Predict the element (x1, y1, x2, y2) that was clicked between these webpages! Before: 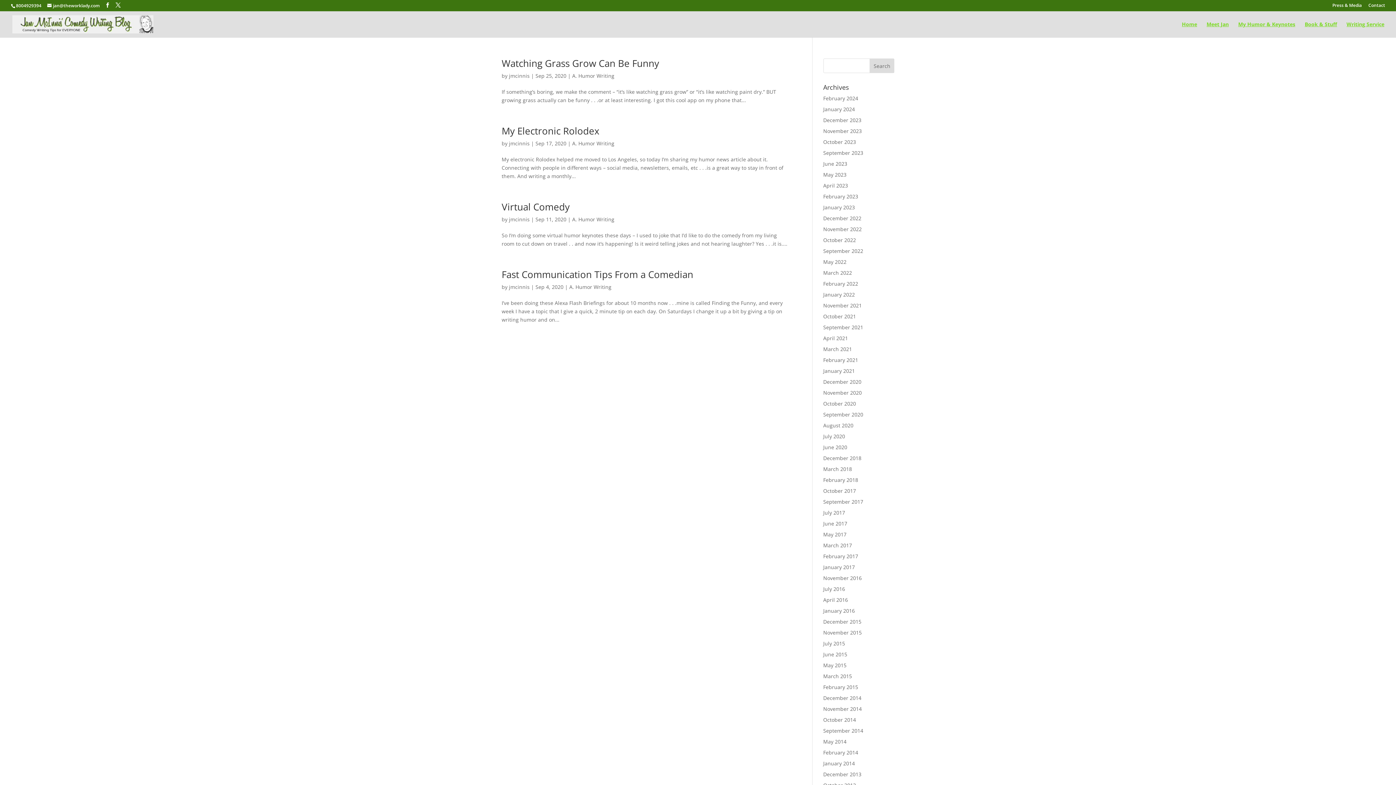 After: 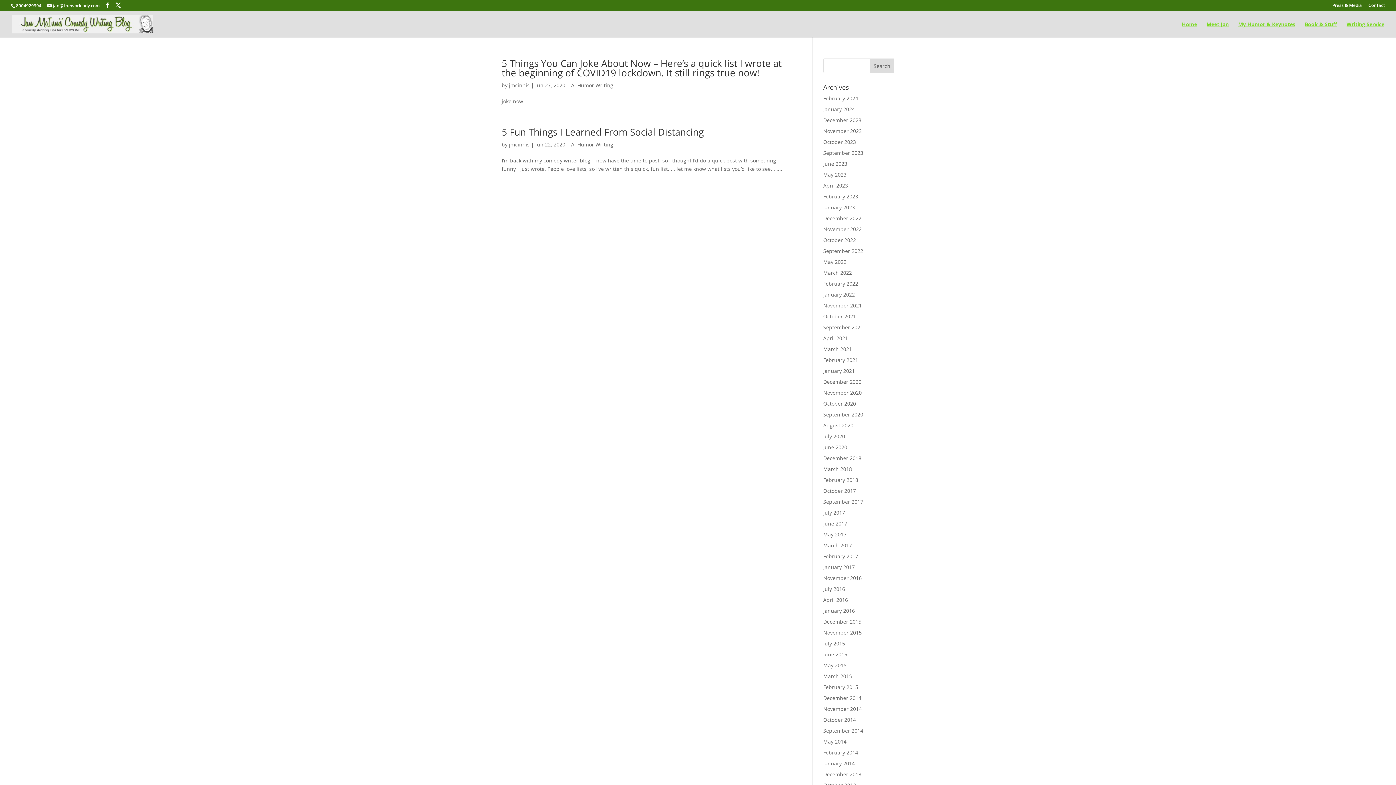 Action: bbox: (823, 444, 847, 450) label: June 2020